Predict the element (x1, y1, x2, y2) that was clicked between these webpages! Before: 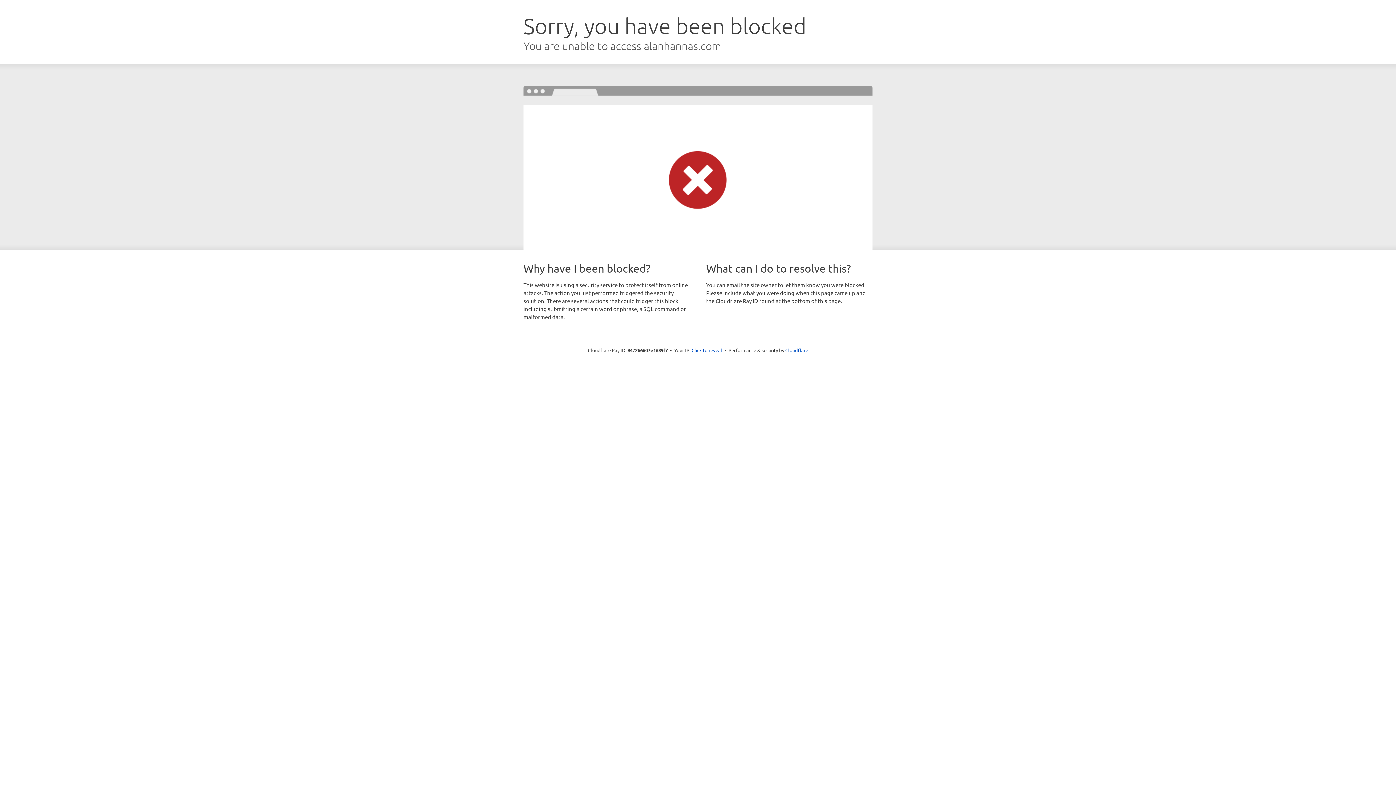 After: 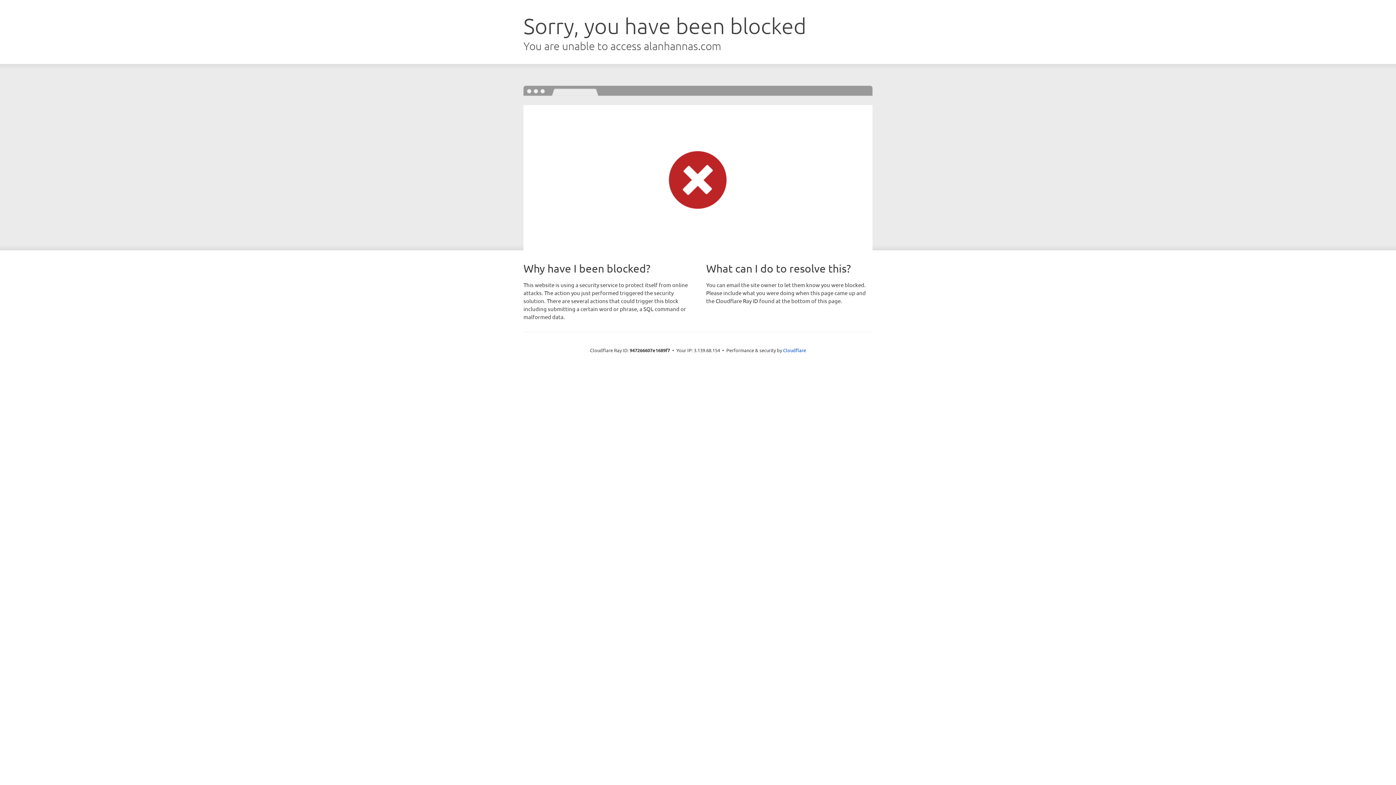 Action: label: Click to reveal bbox: (691, 346, 722, 353)